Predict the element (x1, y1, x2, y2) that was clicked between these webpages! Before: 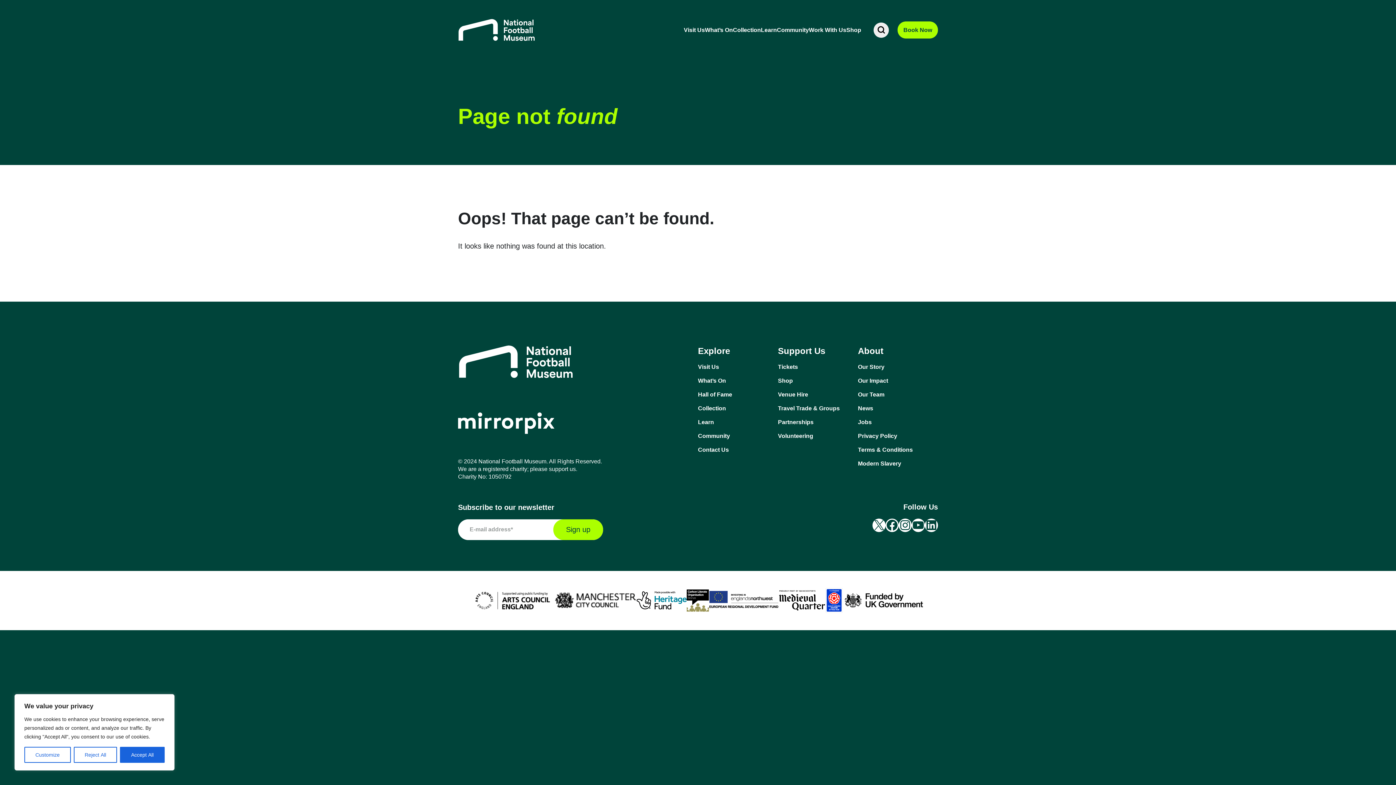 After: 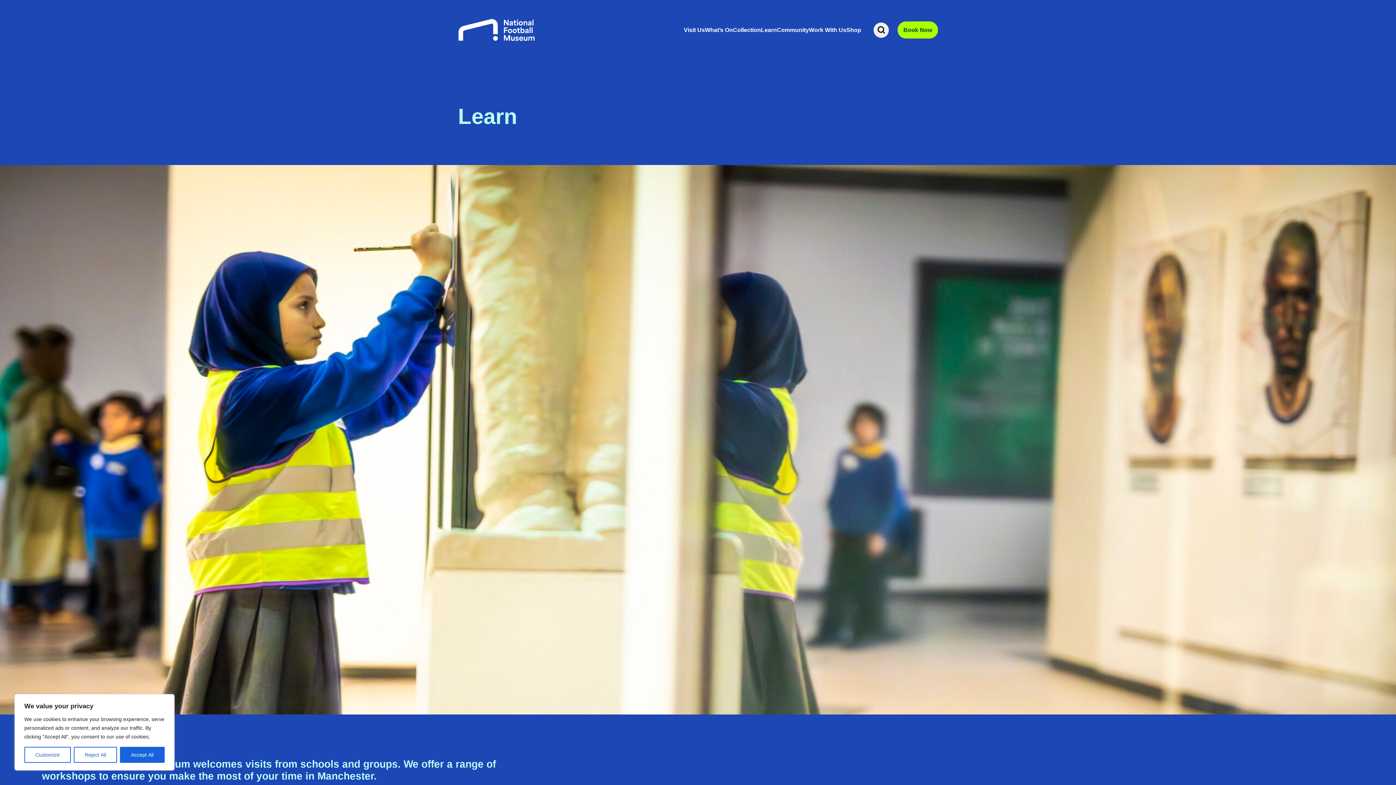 Action: bbox: (761, 24, 777, 35) label: Learn